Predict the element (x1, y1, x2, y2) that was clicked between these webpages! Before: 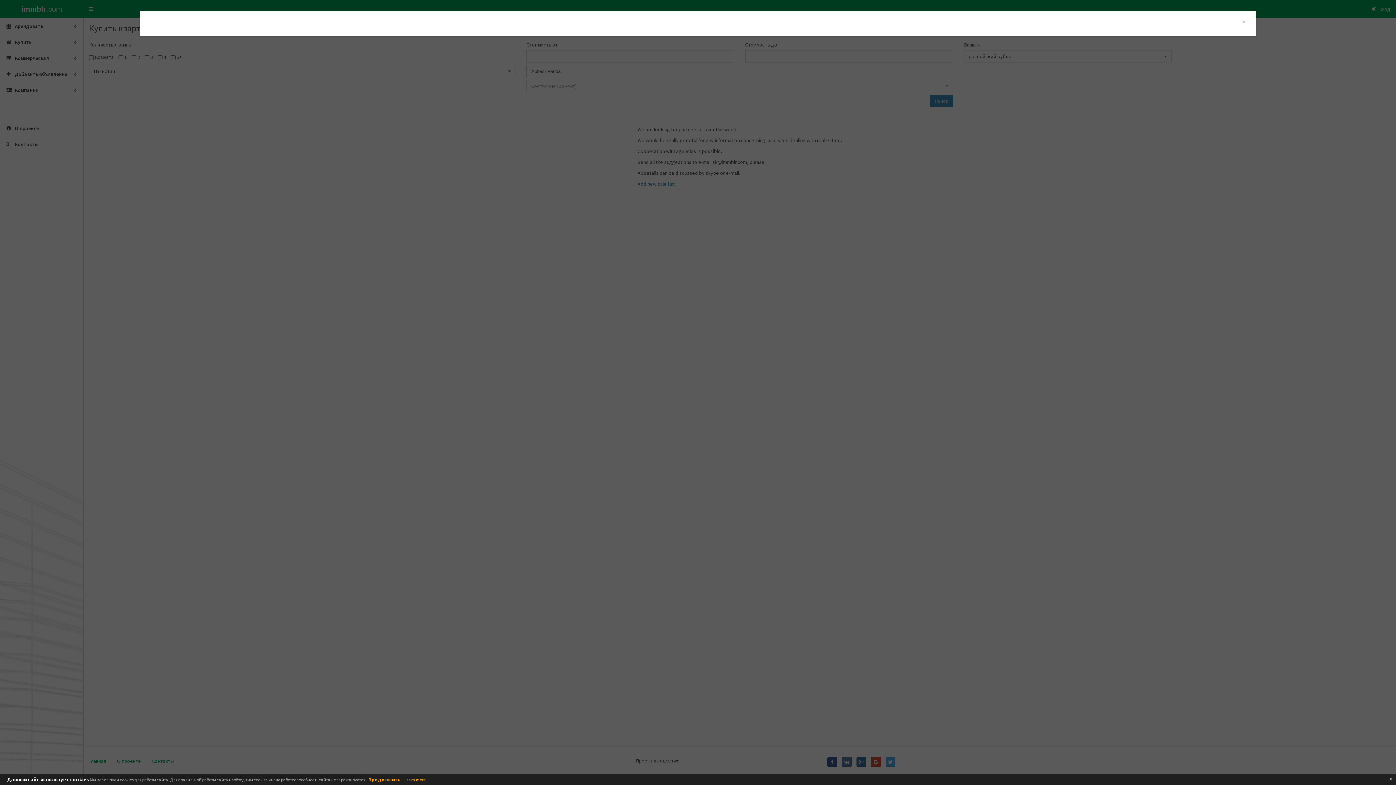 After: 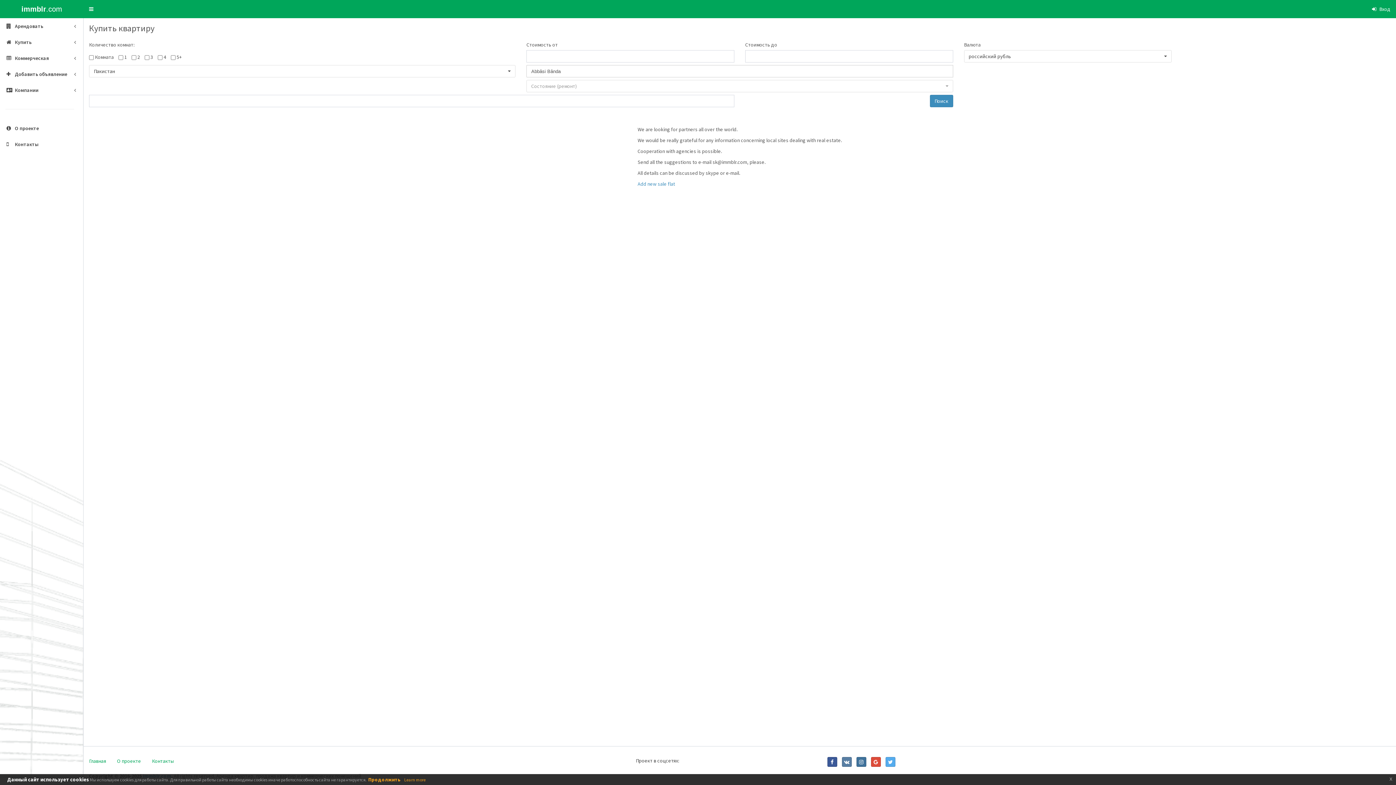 Action: label: × bbox: (1242, 17, 1246, 25)